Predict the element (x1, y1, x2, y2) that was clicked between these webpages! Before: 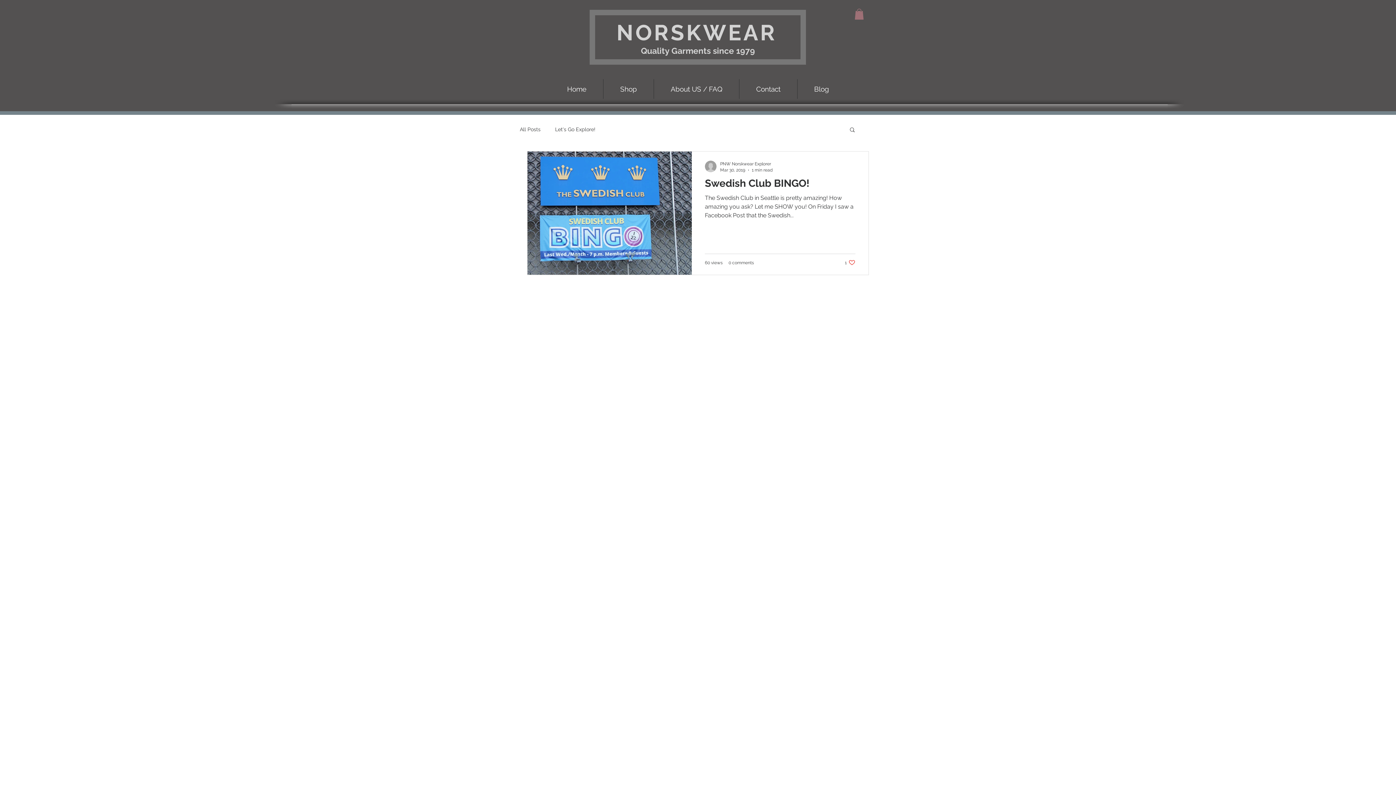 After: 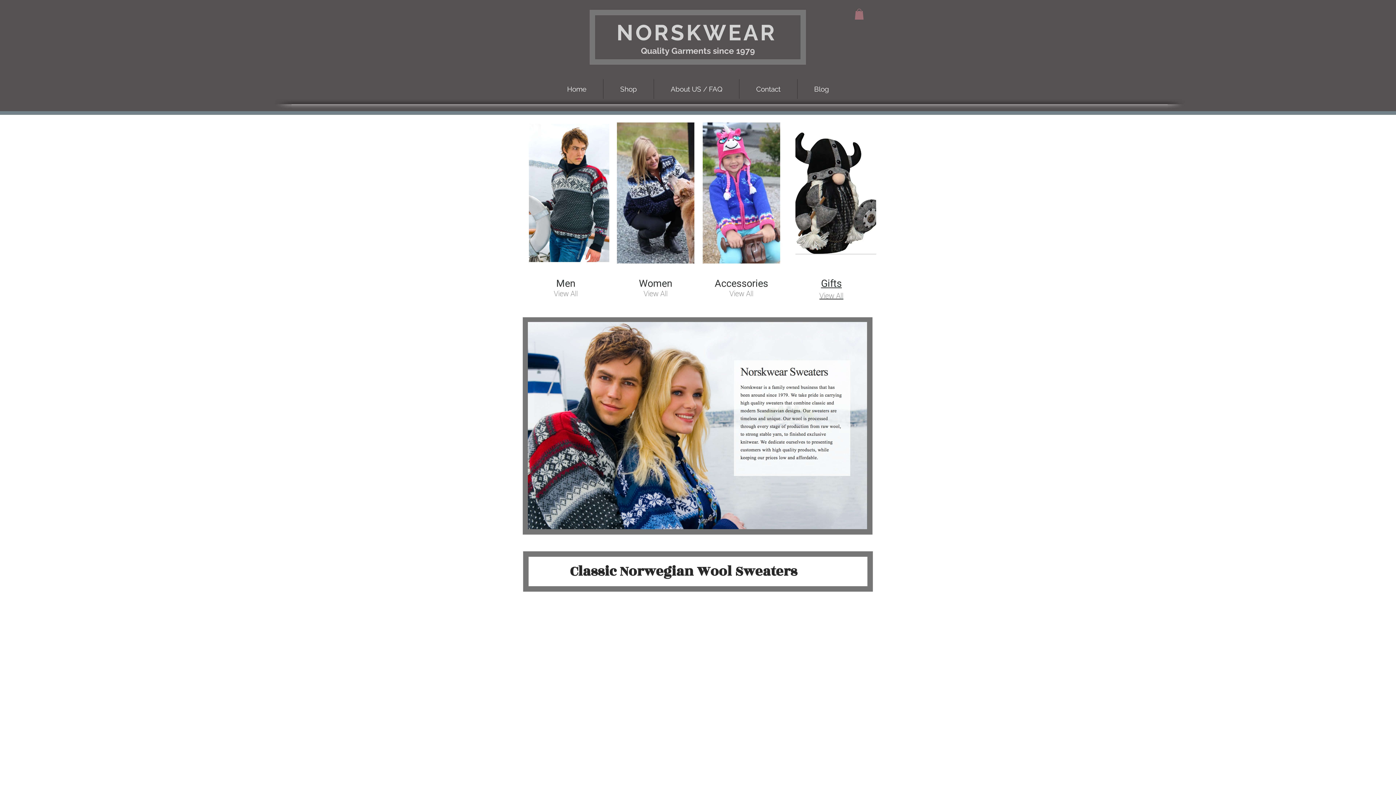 Action: bbox: (550, 79, 603, 98) label: Home